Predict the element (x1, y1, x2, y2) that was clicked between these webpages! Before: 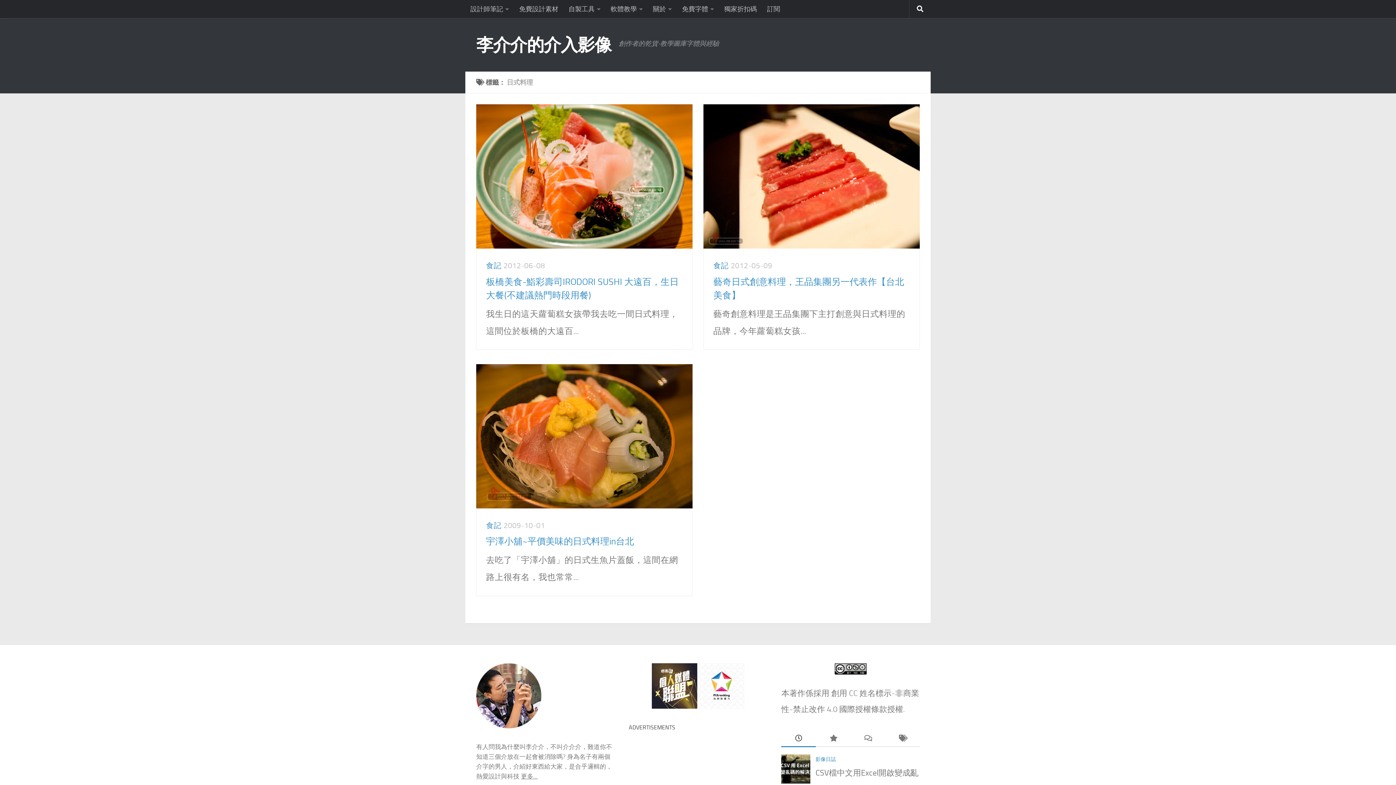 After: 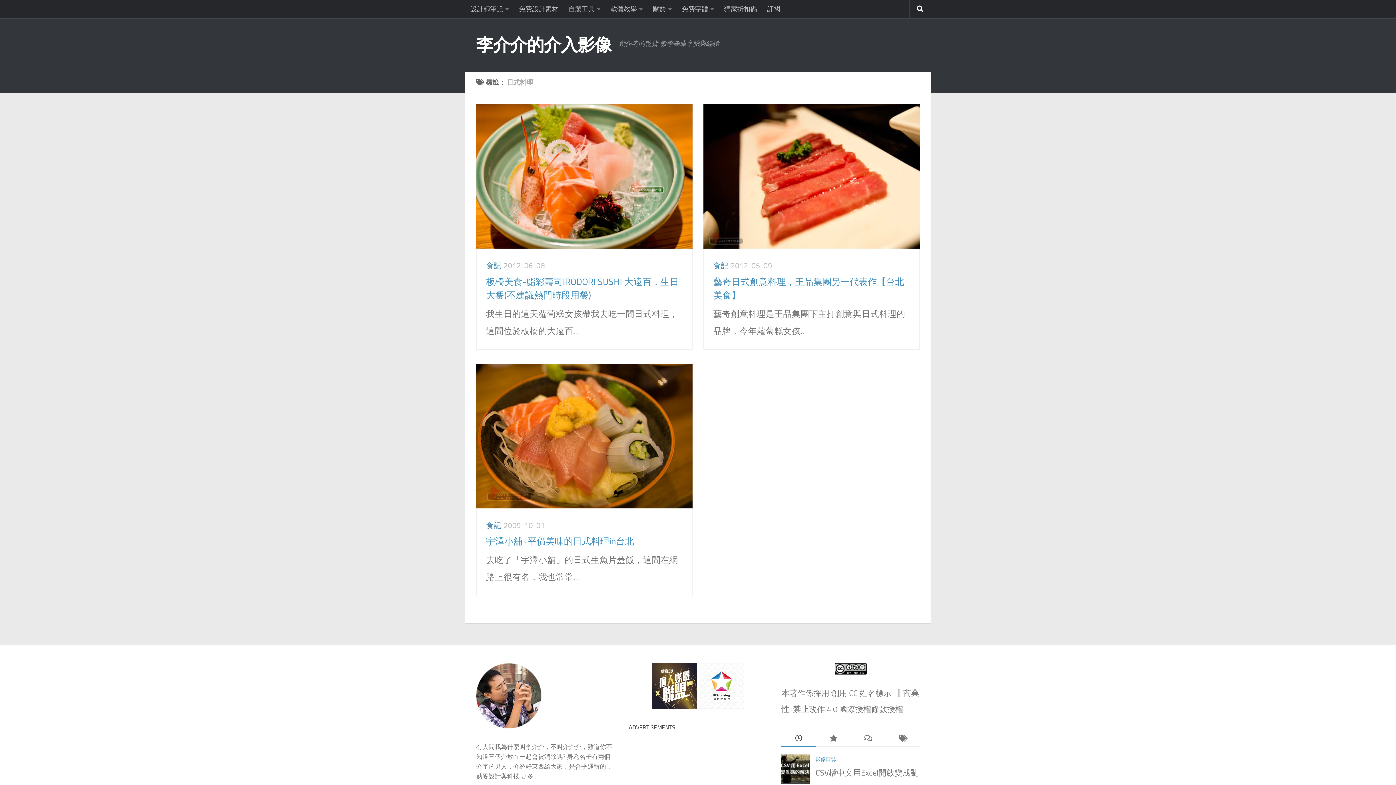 Action: bbox: (651, 703, 697, 710)